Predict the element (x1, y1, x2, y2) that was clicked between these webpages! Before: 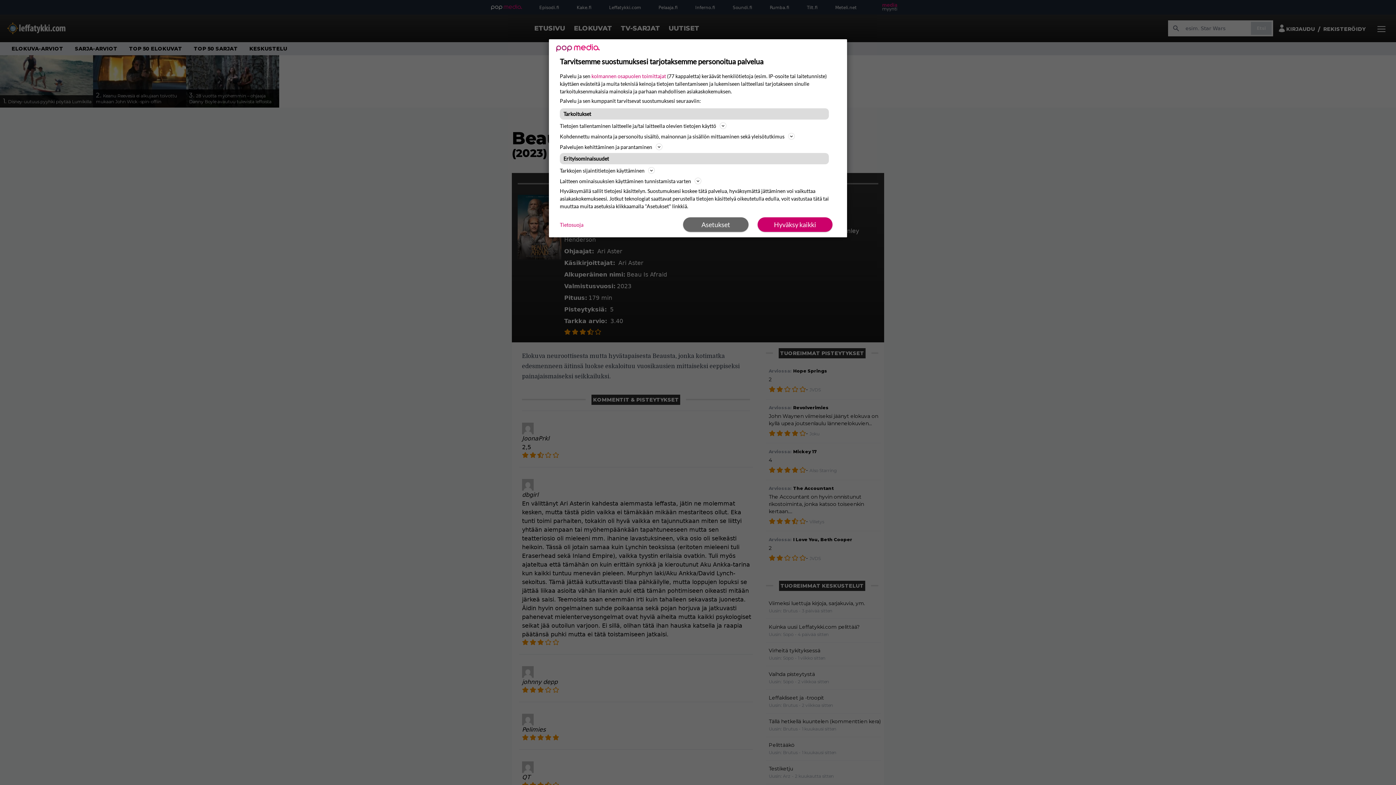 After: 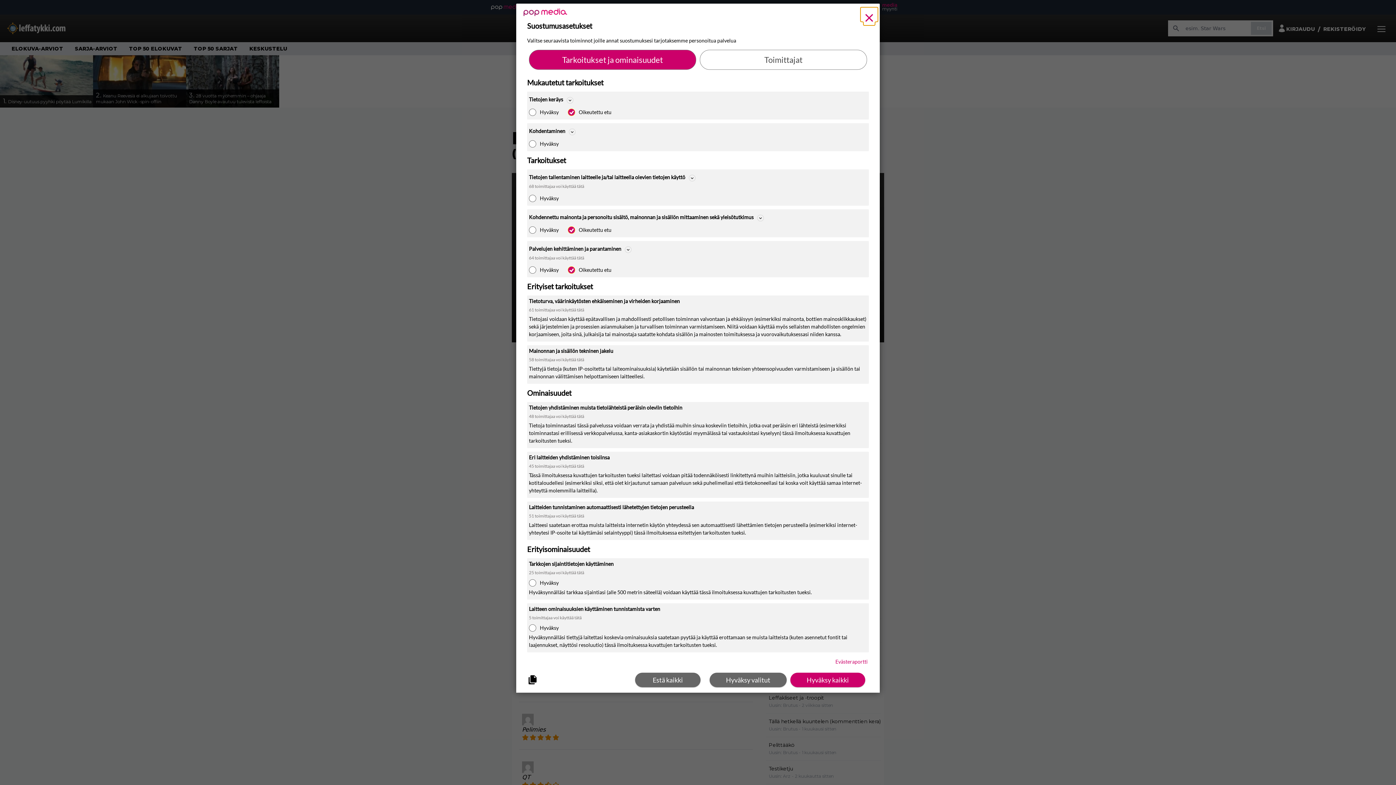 Action: label: Asetukset bbox: (683, 217, 748, 232)